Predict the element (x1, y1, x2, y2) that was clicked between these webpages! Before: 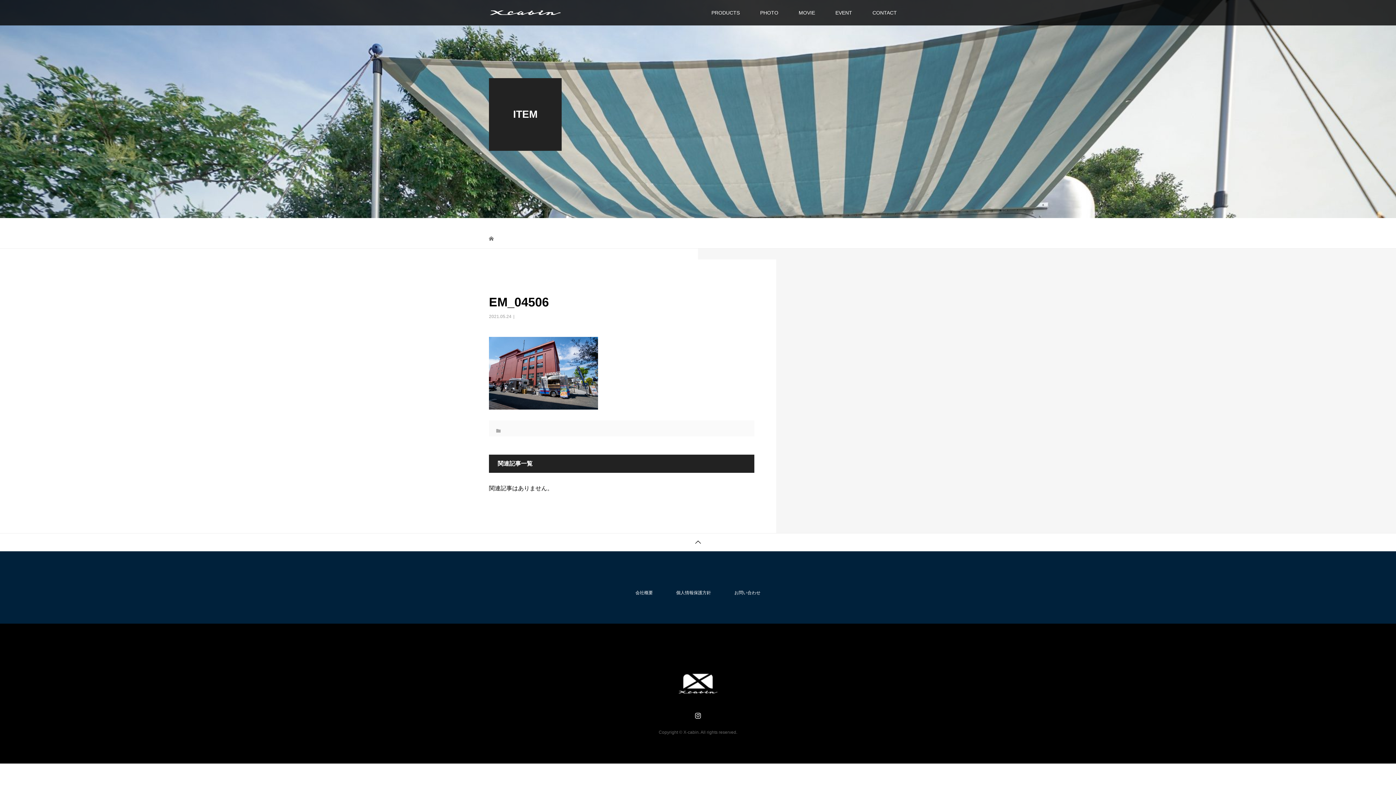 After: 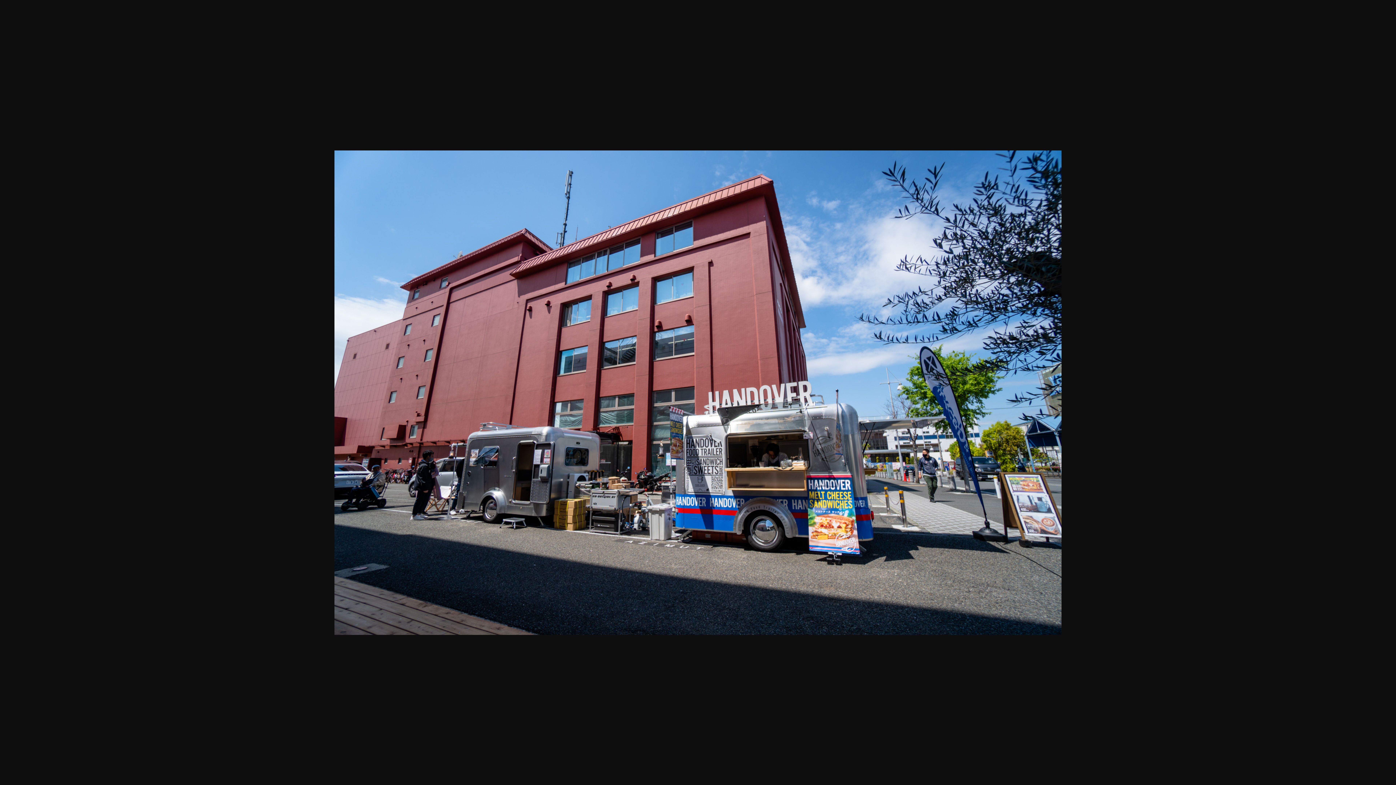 Action: bbox: (489, 400, 598, 406)